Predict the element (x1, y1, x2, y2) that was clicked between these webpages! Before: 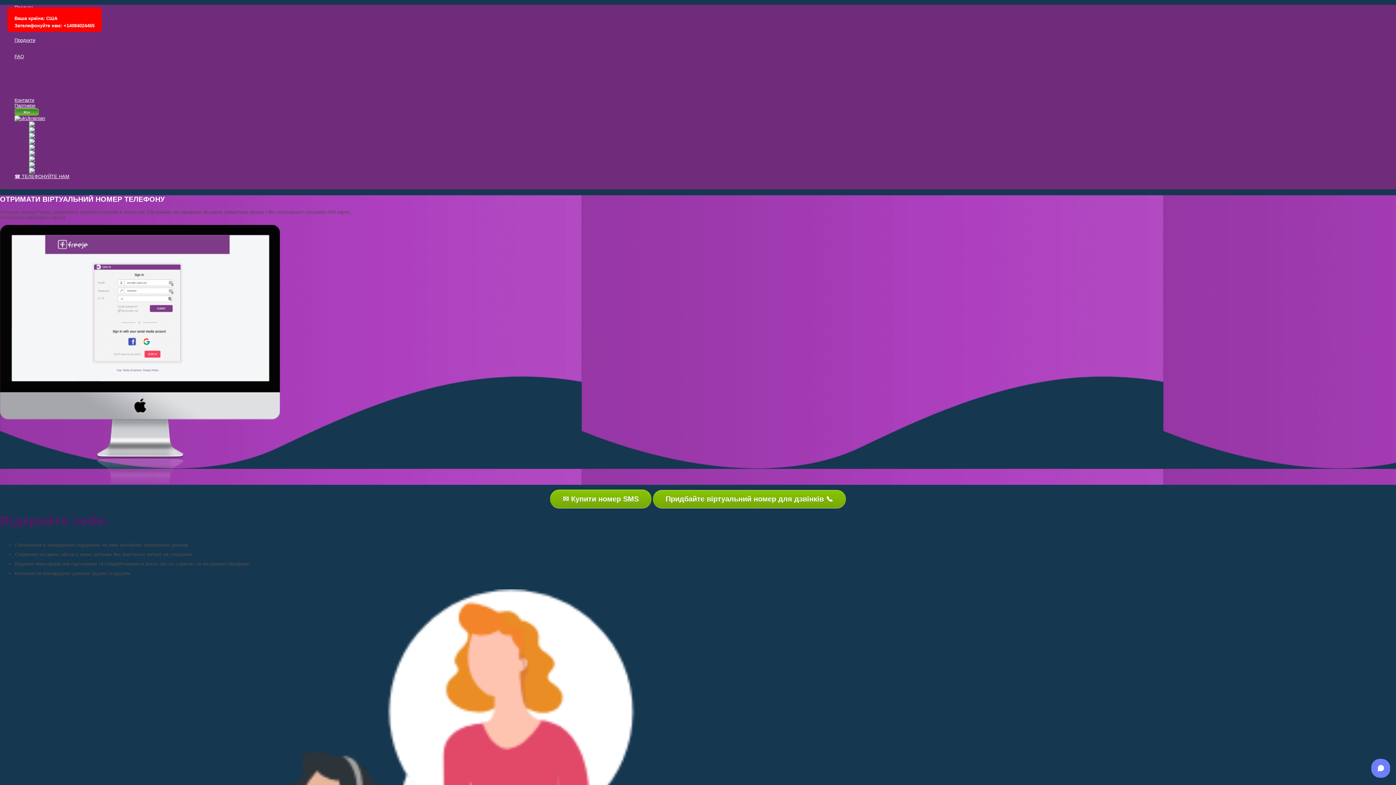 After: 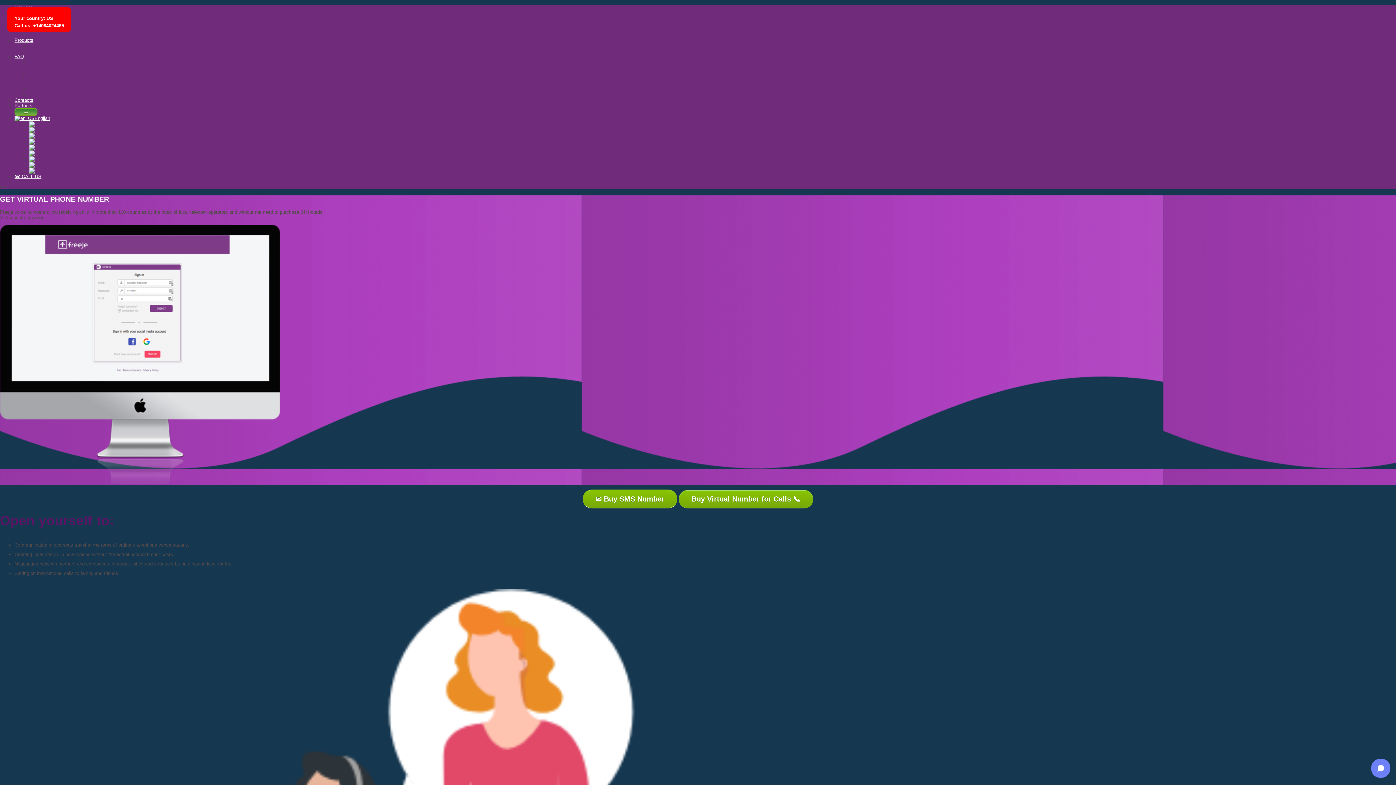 Action: label: English bbox: (29, 121, 64, 126)